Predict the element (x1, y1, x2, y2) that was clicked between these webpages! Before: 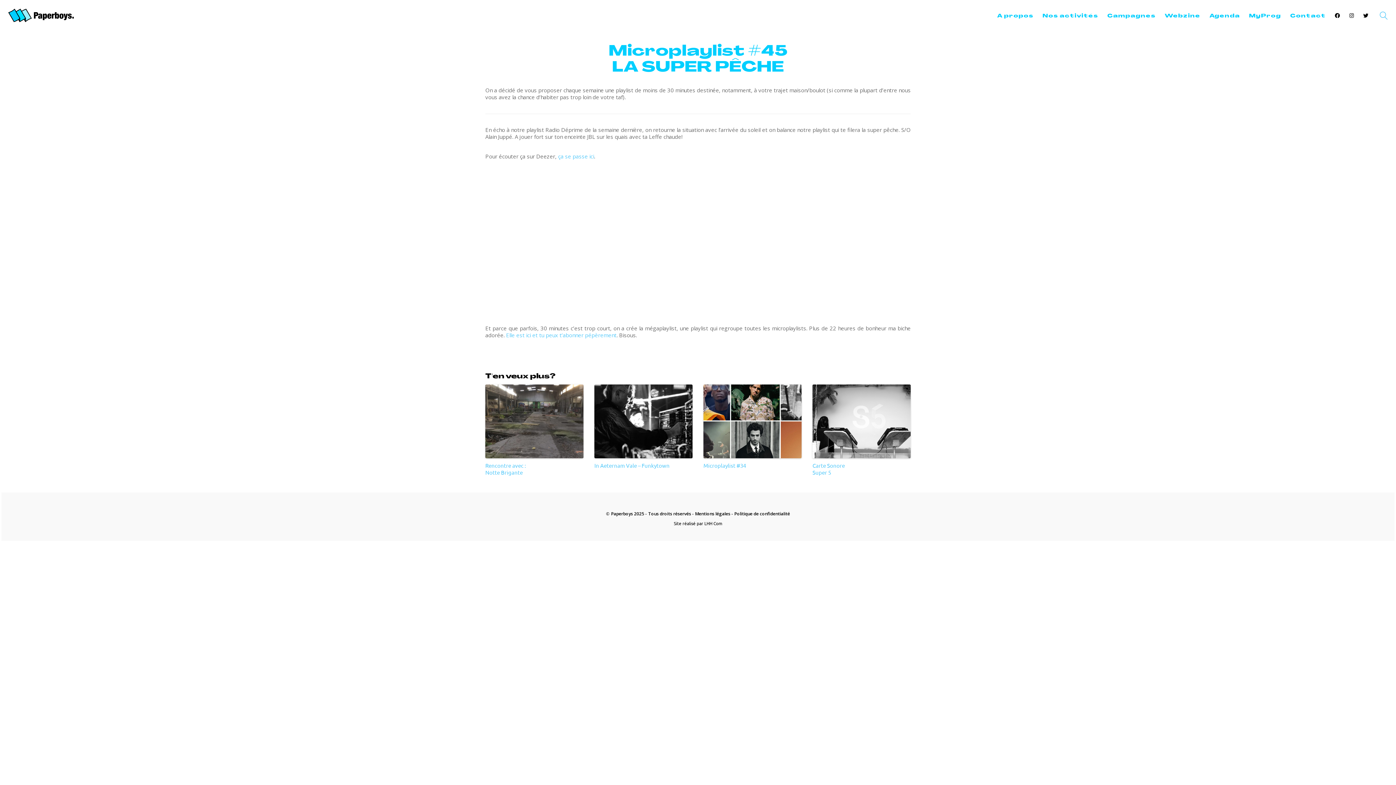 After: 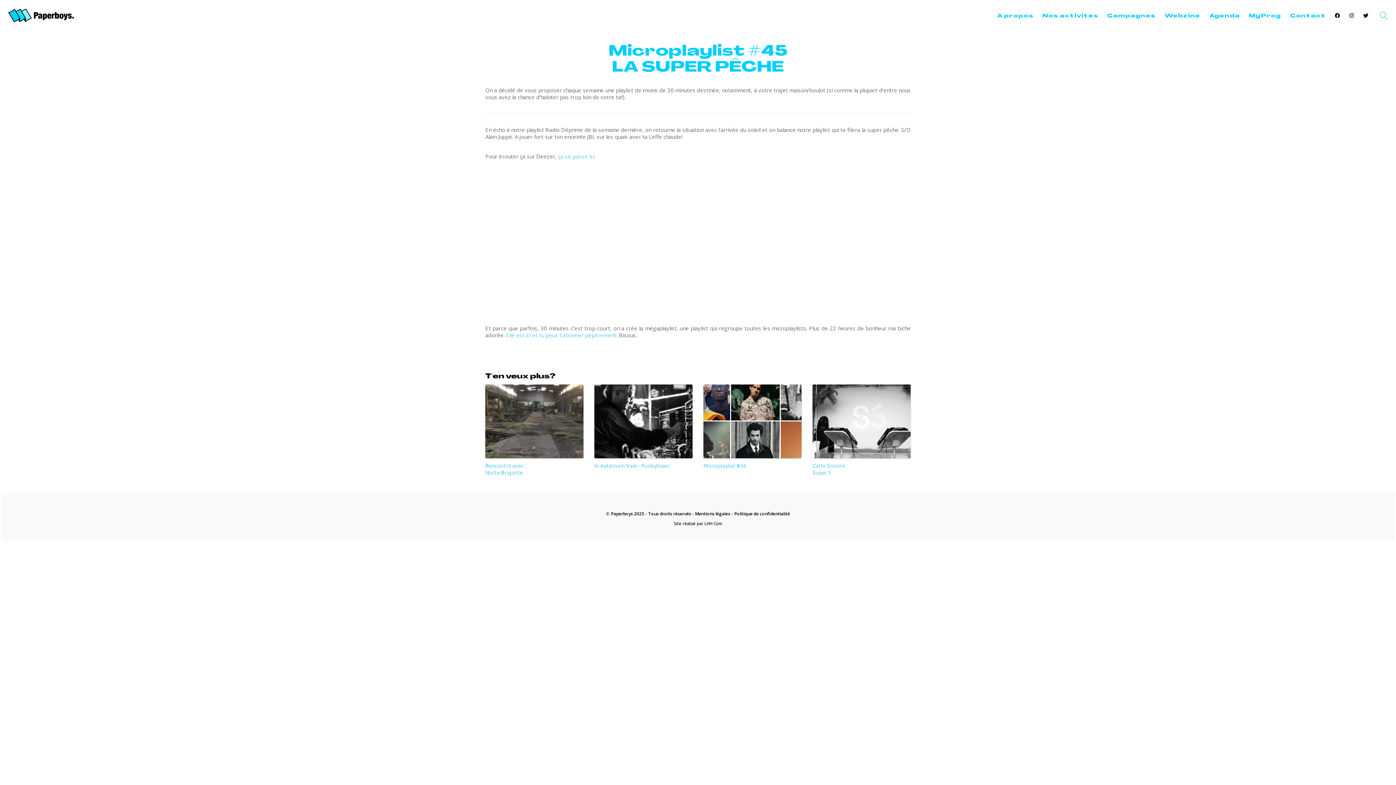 Action: bbox: (1363, 12, 1369, 19)